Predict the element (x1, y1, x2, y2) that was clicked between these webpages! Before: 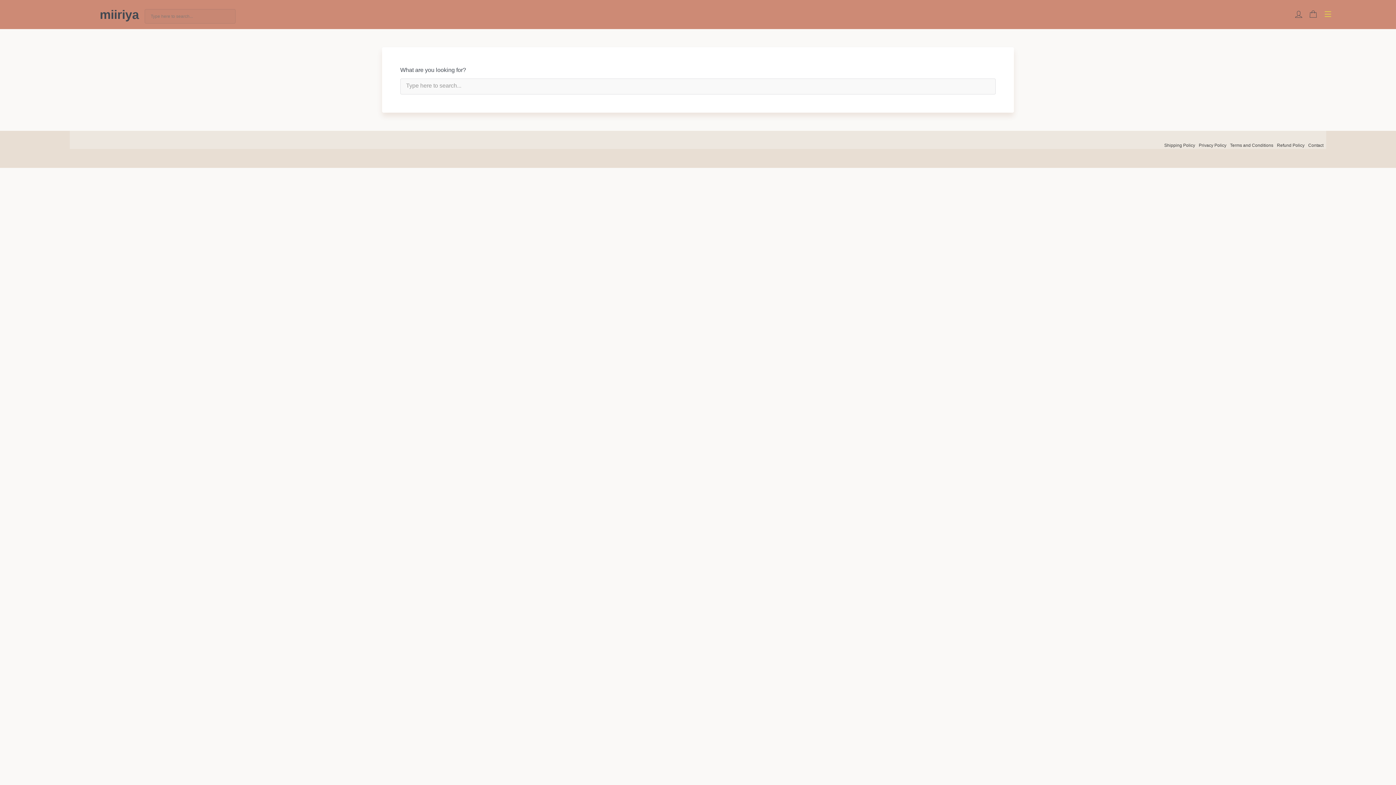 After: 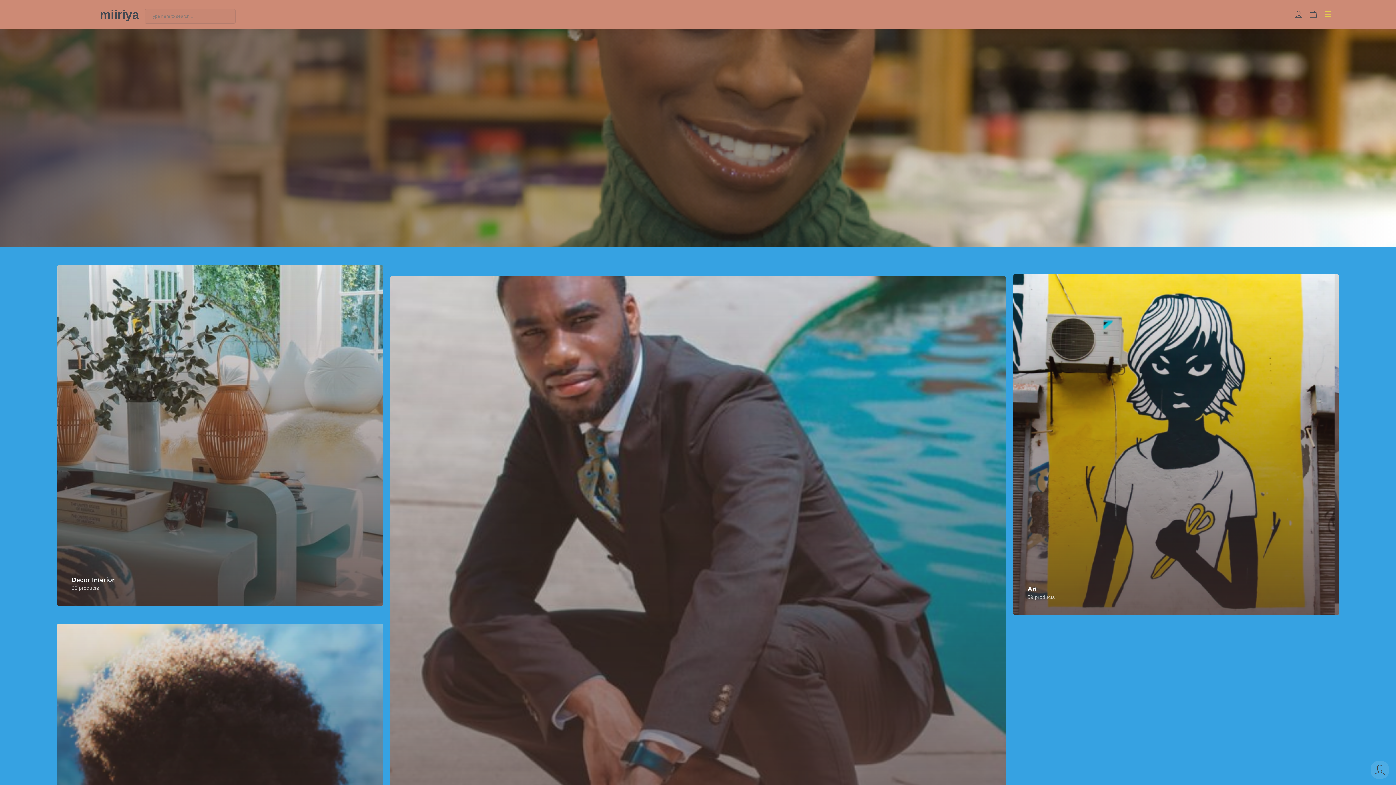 Action: bbox: (99, 7, 139, 21) label: miiriya